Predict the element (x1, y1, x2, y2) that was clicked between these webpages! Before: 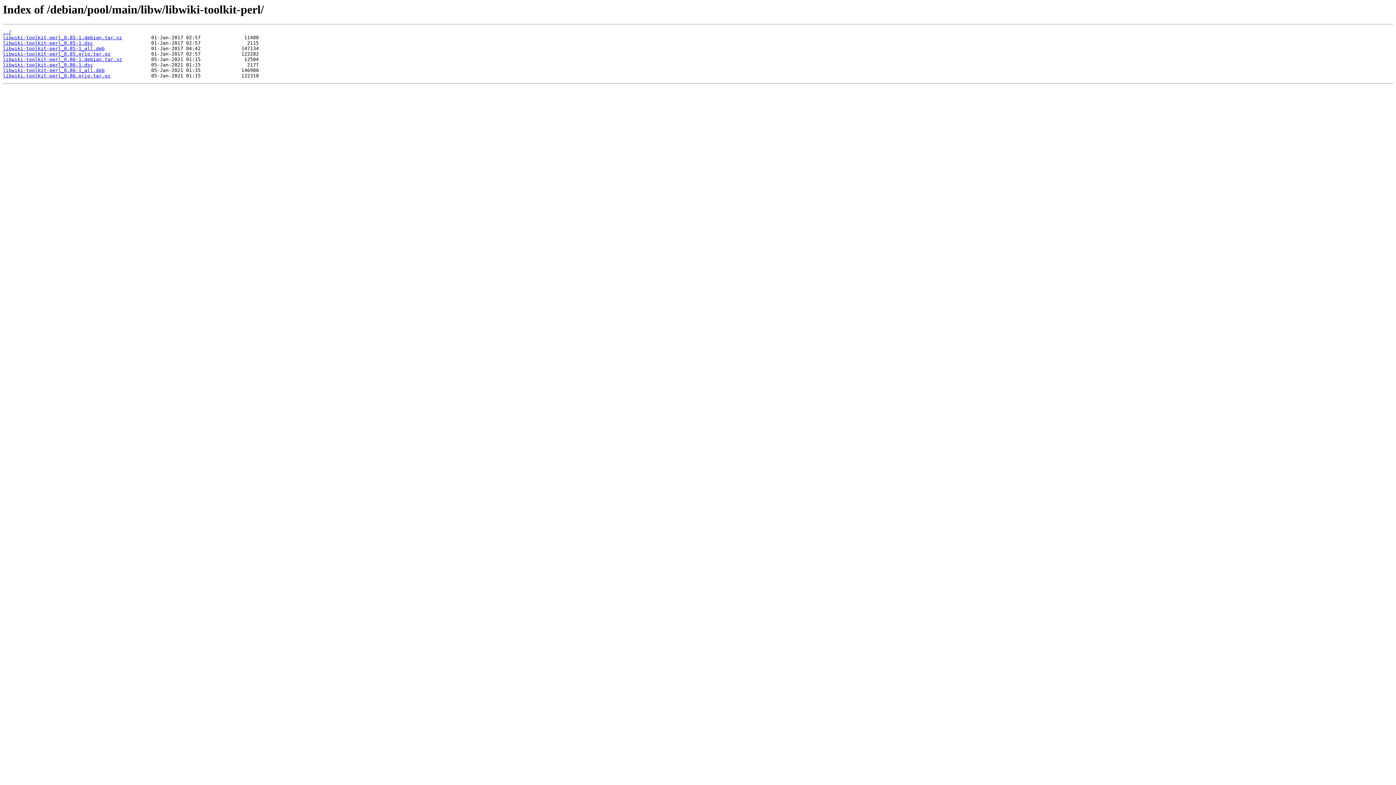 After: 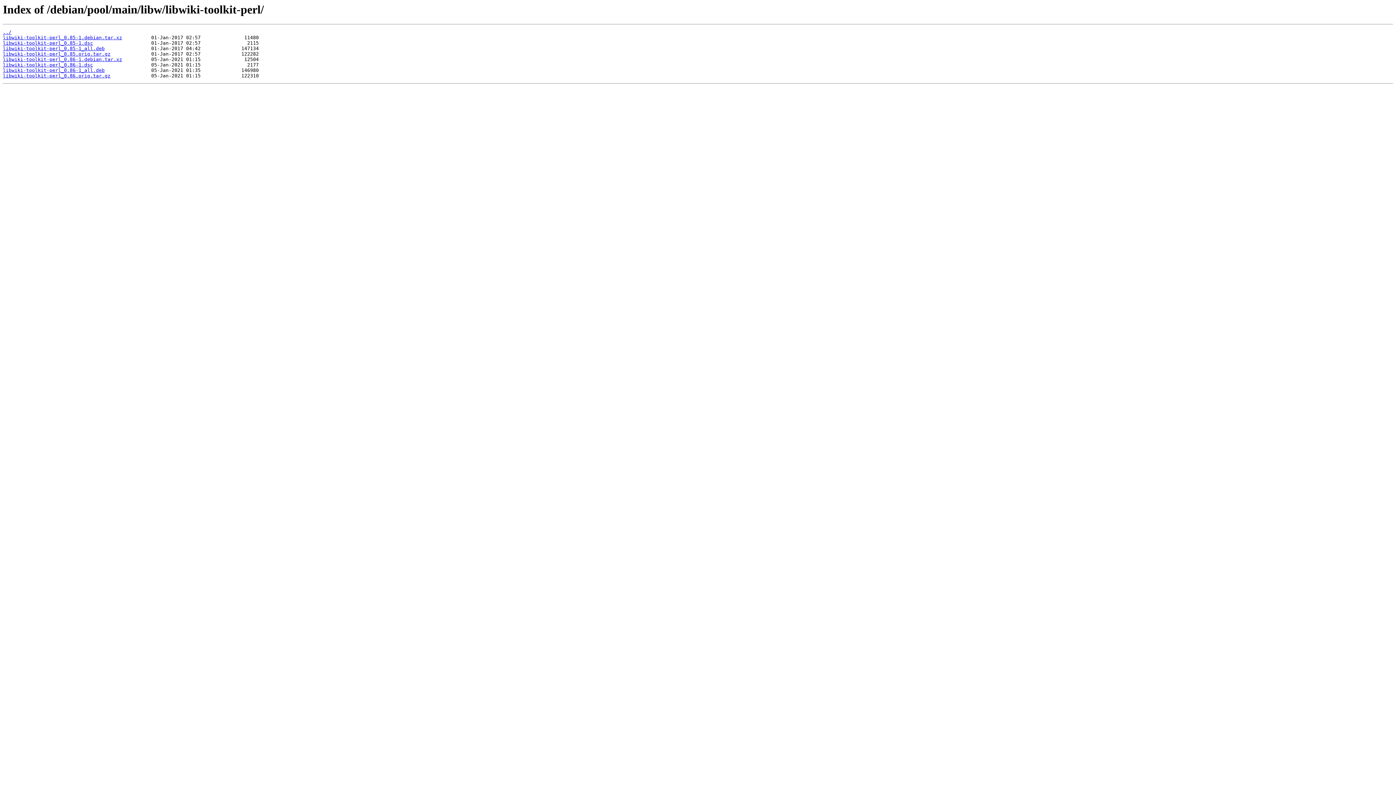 Action: bbox: (2, 40, 93, 45) label: libwiki-toolkit-perl_0.85-1.dsc